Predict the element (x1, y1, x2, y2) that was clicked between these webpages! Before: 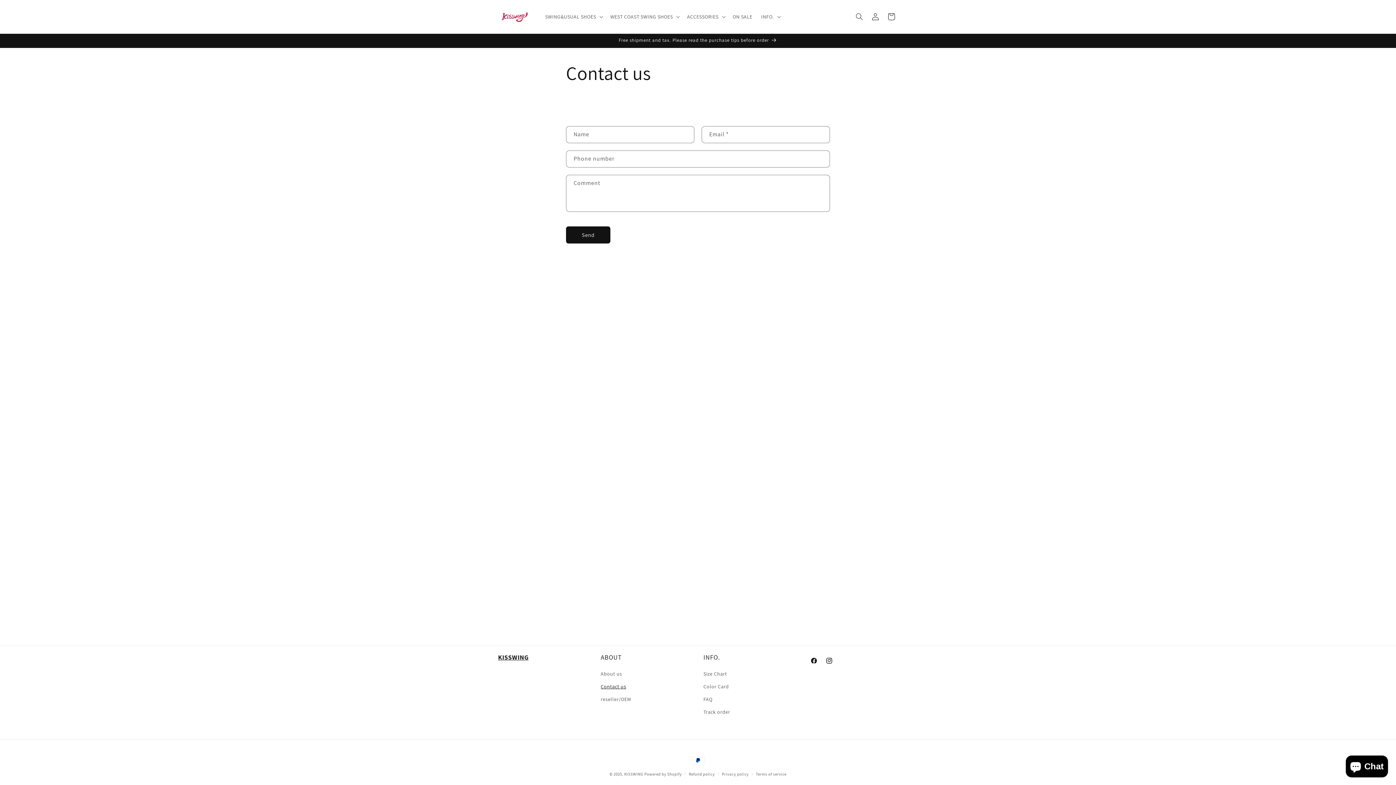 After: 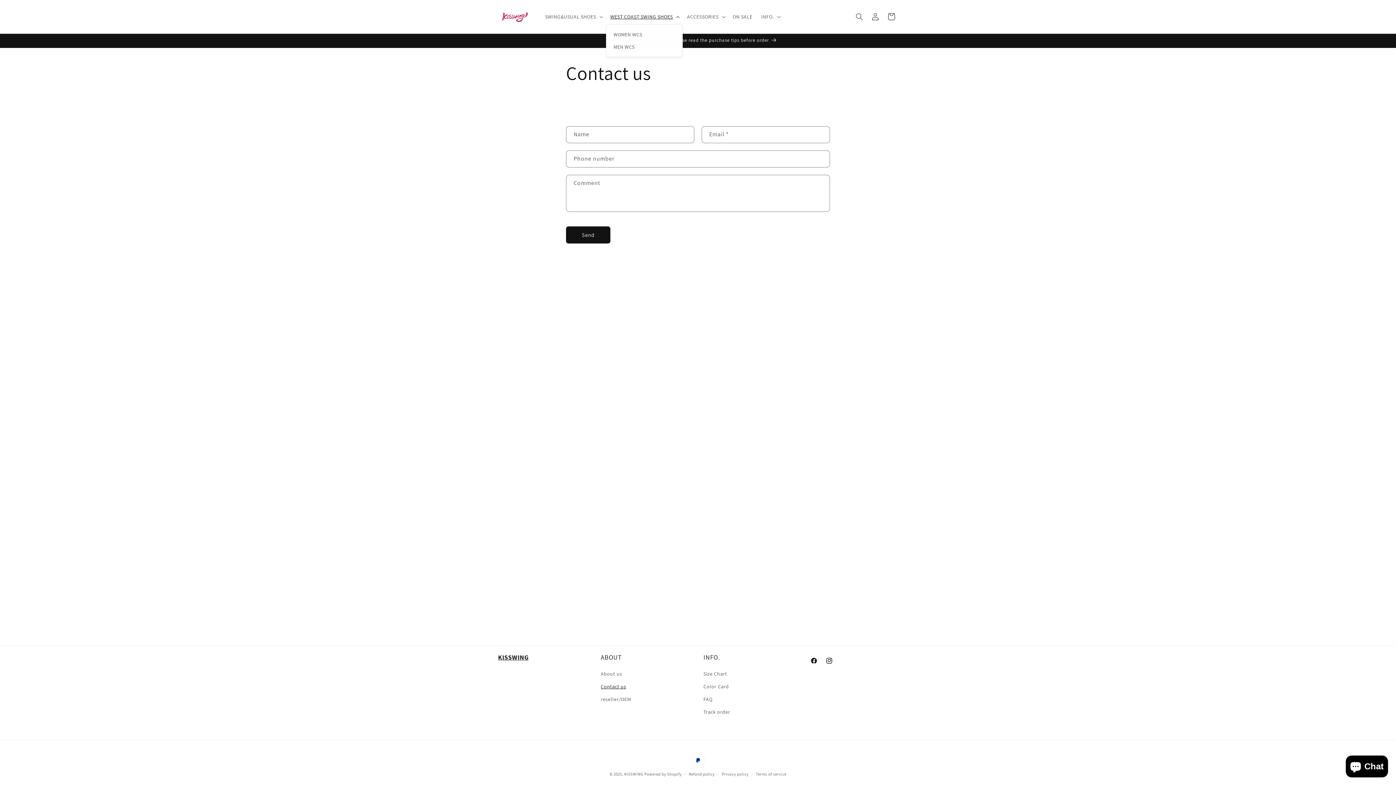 Action: label: WEST COAST SWING SHOES bbox: (606, 9, 682, 24)